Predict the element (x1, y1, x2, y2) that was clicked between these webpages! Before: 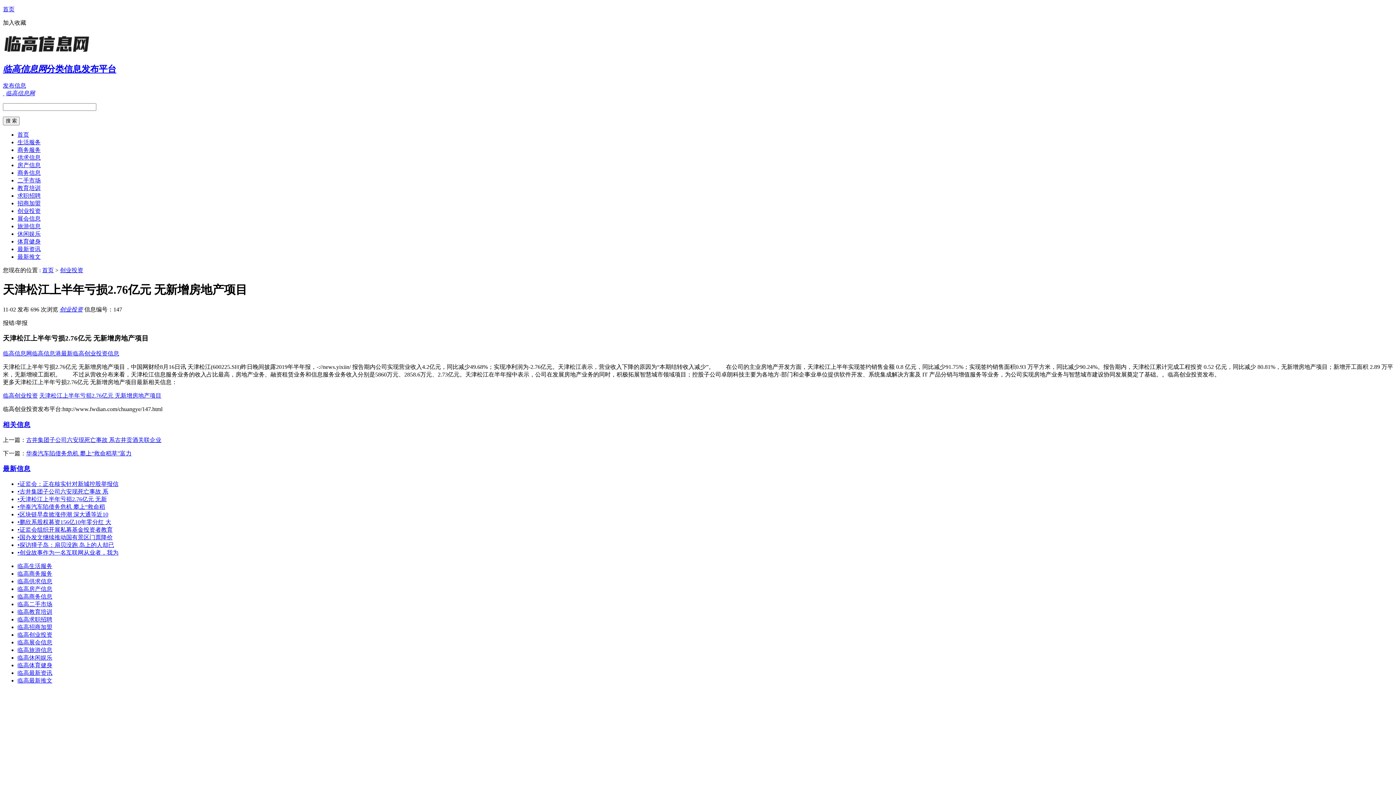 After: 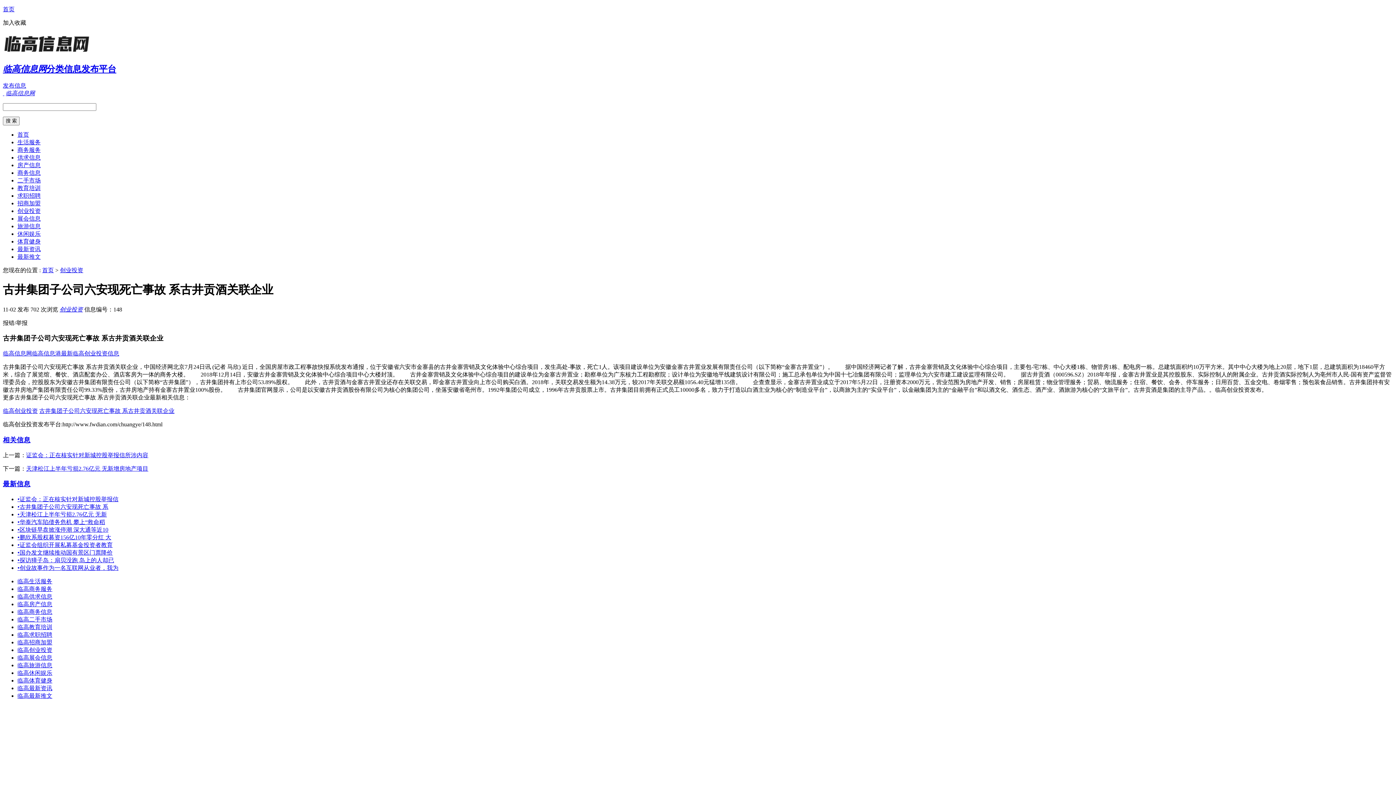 Action: bbox: (26, 436, 161, 443) label: 古井集团子公司六安现死亡事故 系古井贡酒关联企业